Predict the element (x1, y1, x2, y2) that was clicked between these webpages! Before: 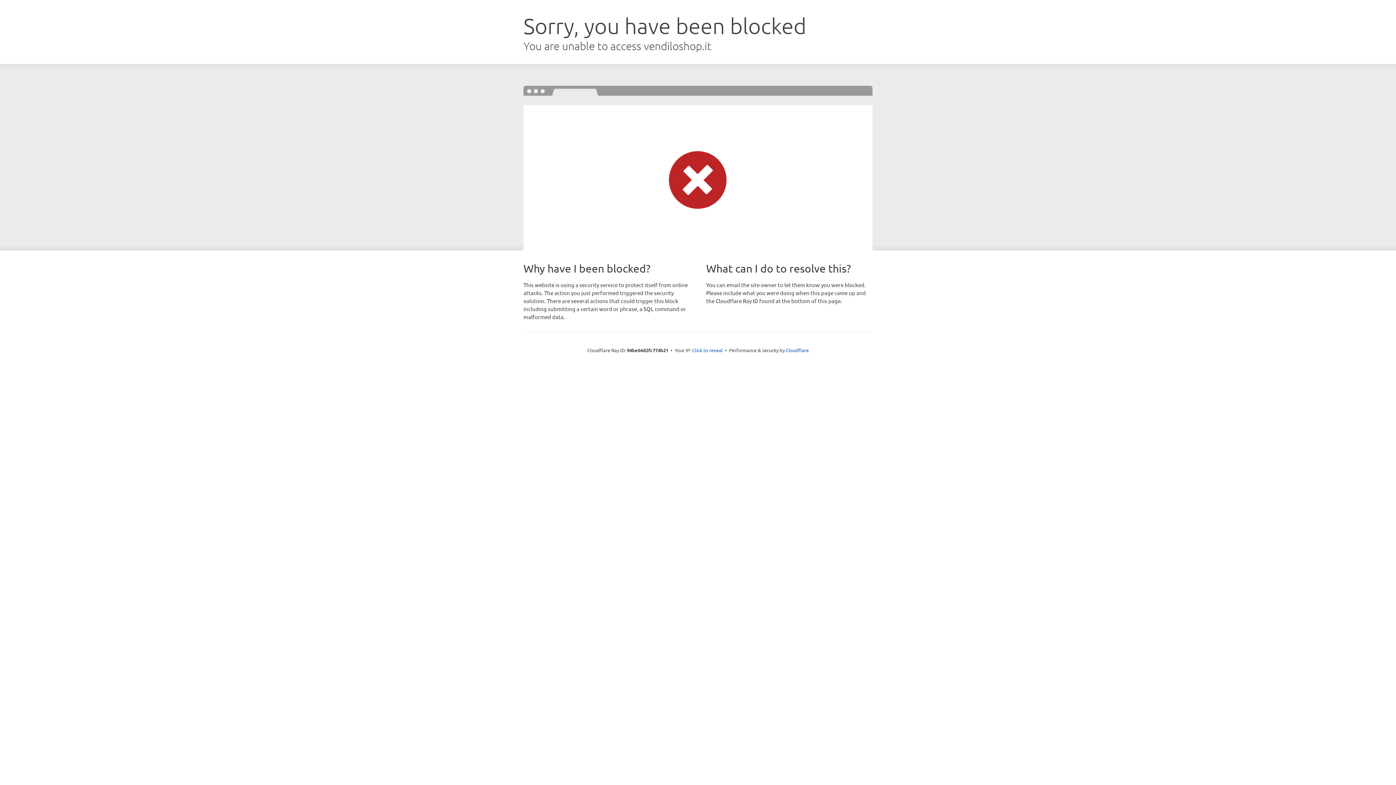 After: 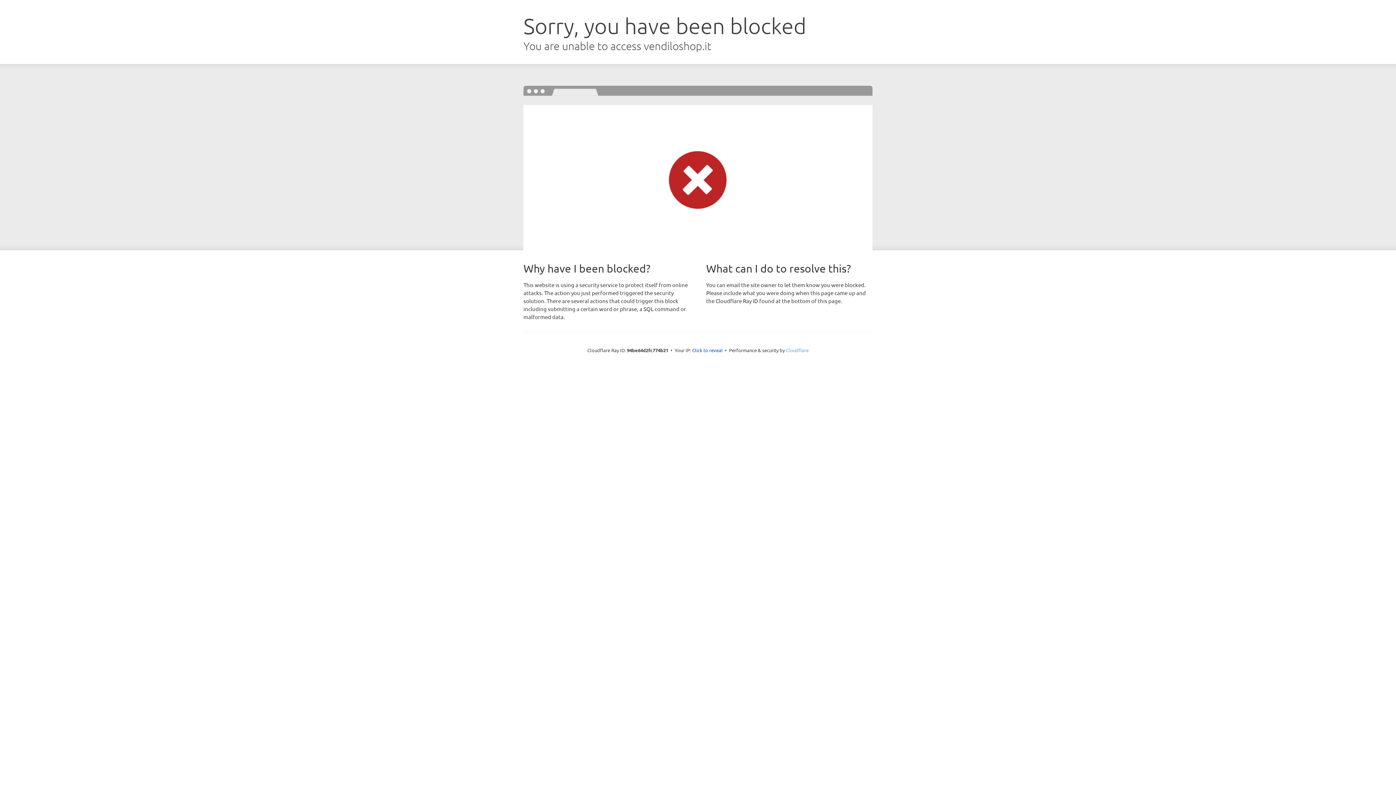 Action: bbox: (786, 347, 808, 353) label: Cloudflare